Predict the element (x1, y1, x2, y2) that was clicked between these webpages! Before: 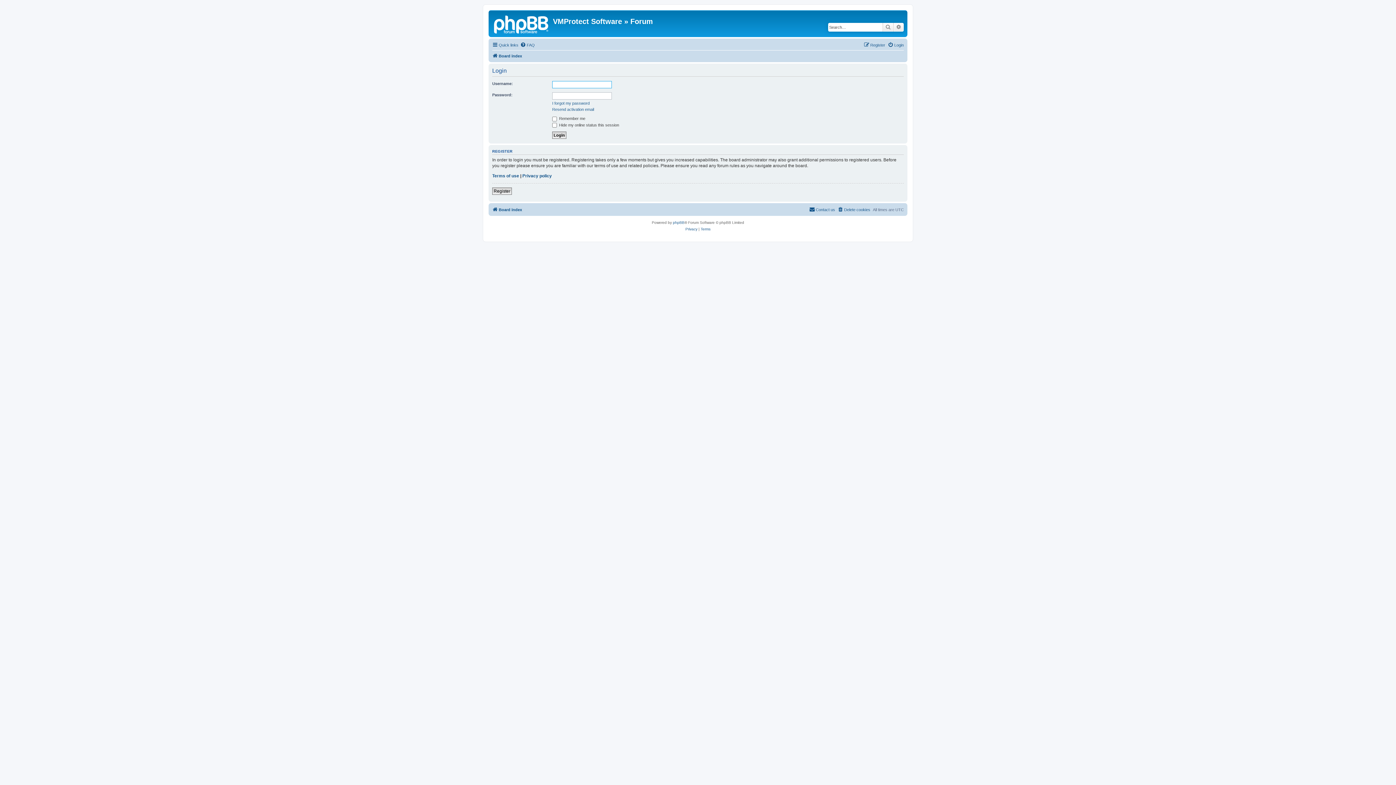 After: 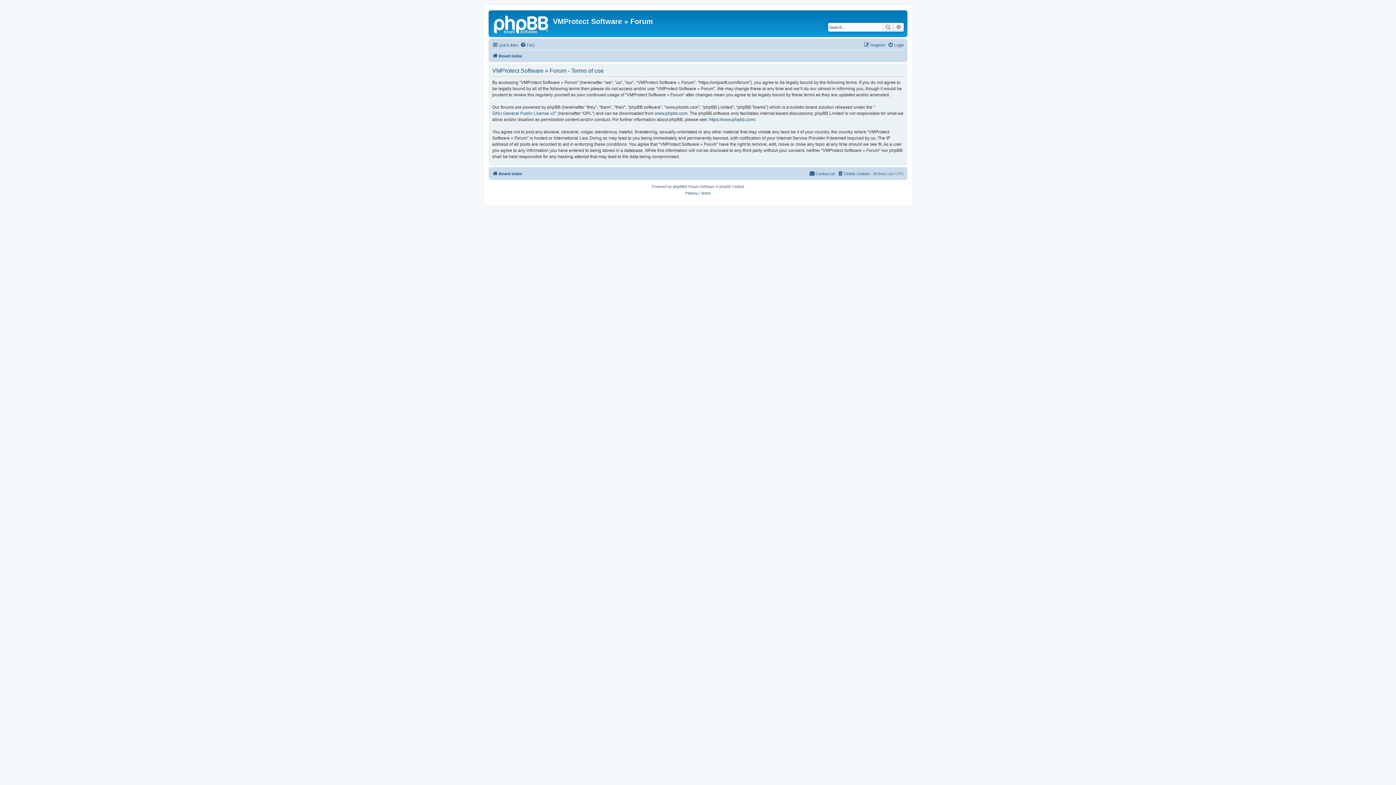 Action: bbox: (700, 226, 710, 232) label: Terms